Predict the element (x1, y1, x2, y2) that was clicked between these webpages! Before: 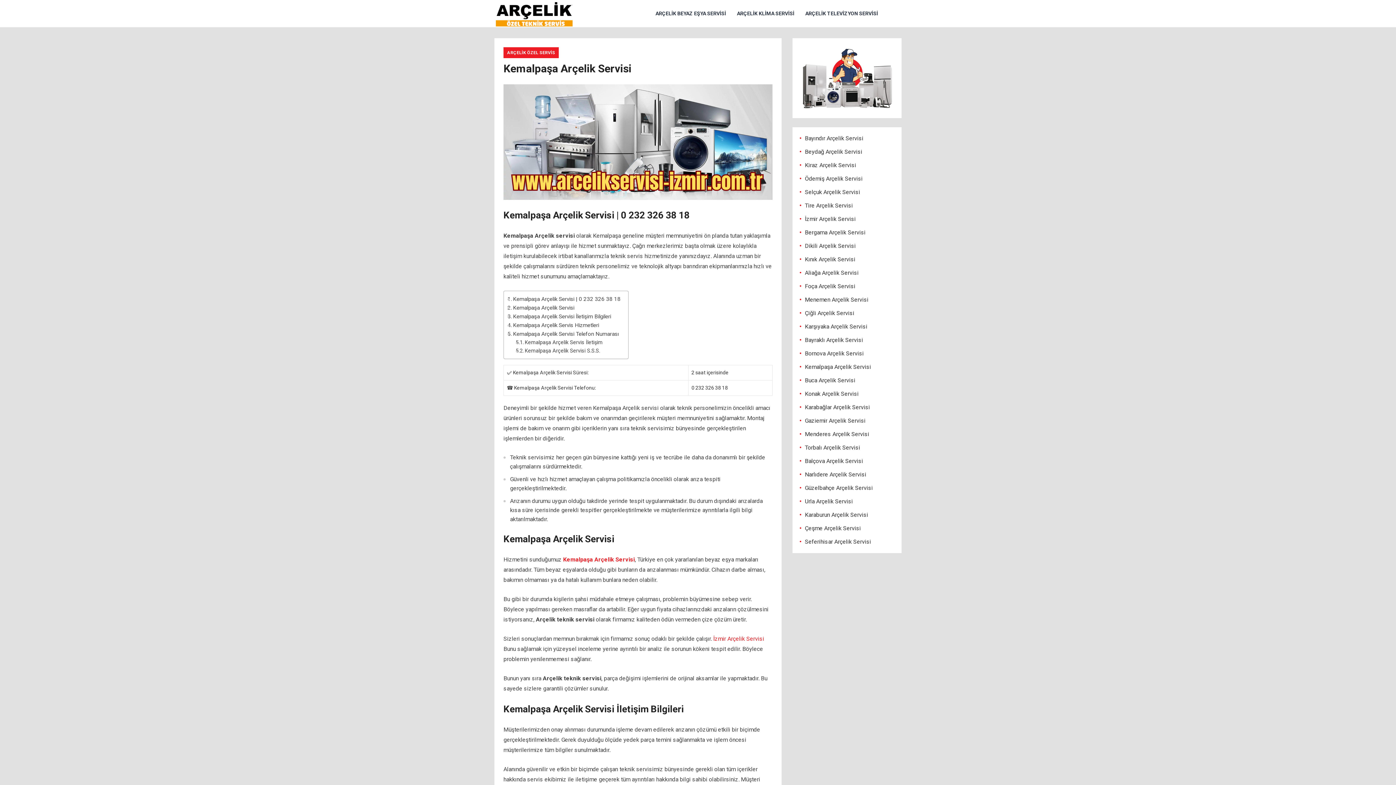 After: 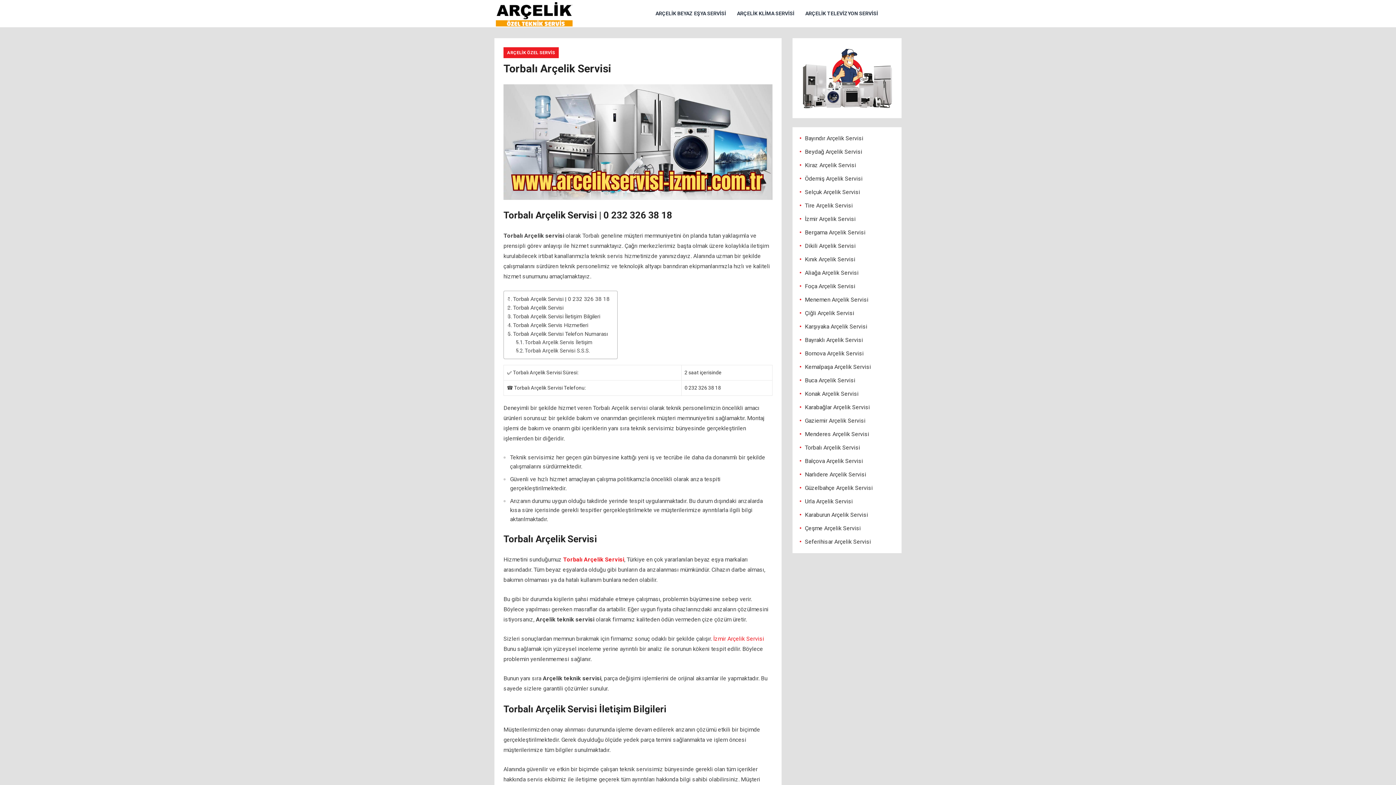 Action: bbox: (805, 444, 860, 451) label: Torbalı Arçelik Servisi